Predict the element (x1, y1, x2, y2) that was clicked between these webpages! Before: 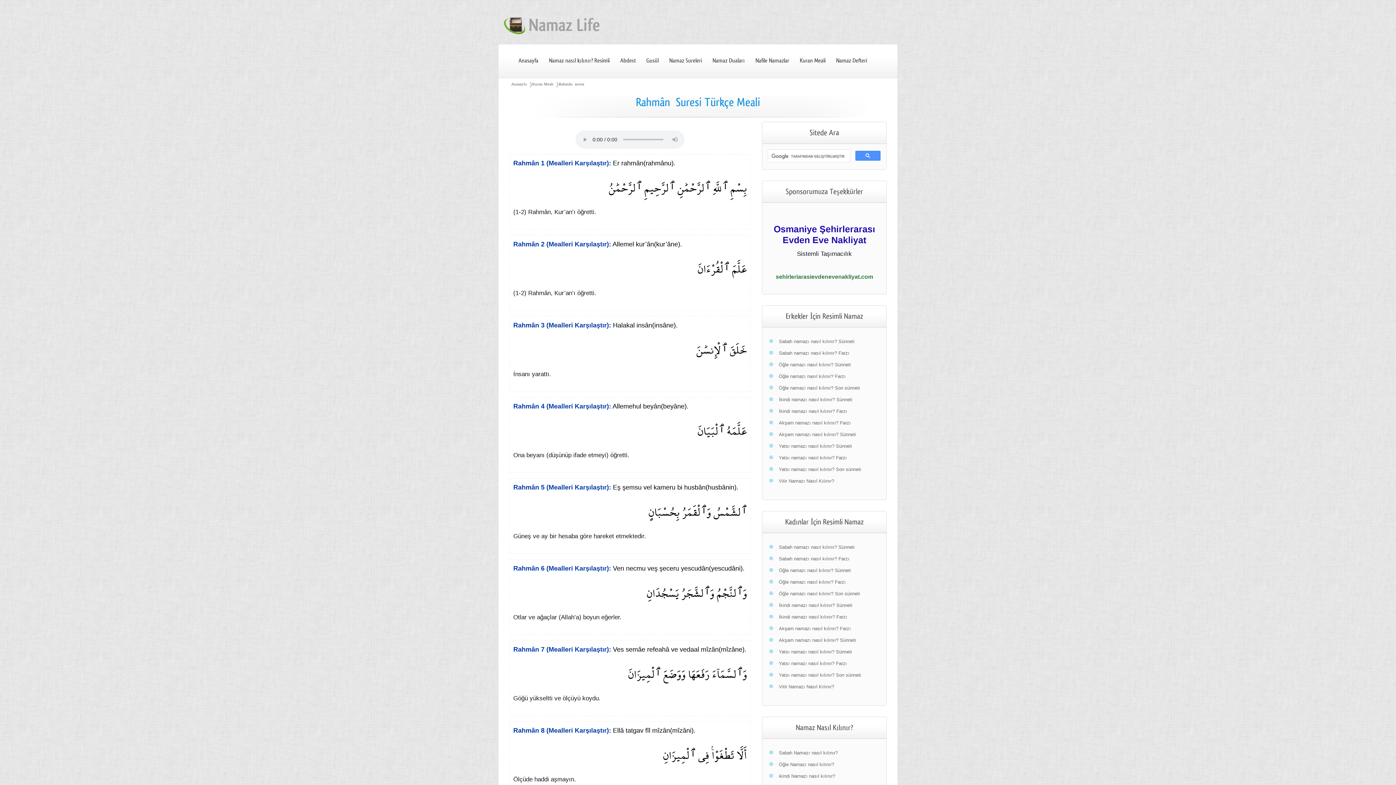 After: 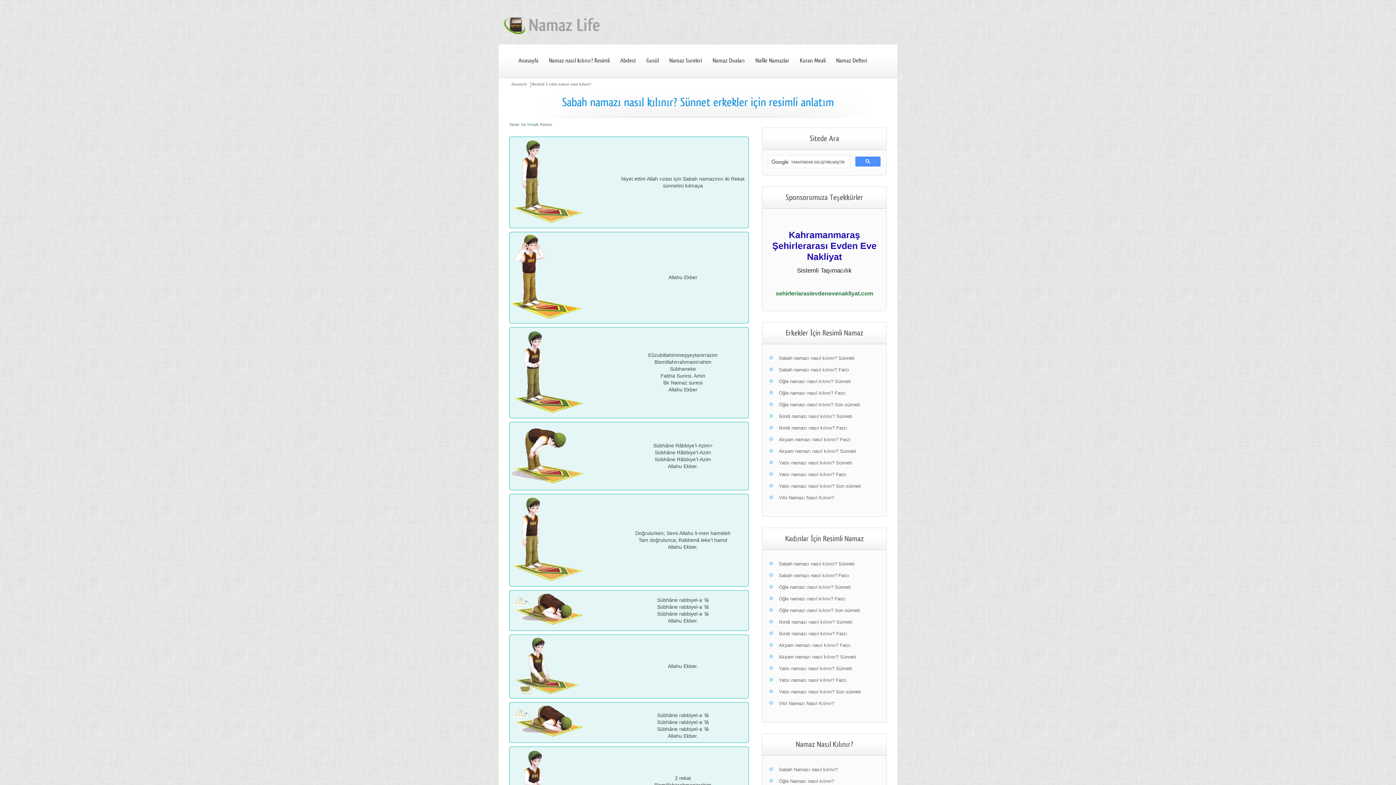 Action: bbox: (779, 338, 854, 344) label: Sabah namazı nasıl kılınır? Sünneti